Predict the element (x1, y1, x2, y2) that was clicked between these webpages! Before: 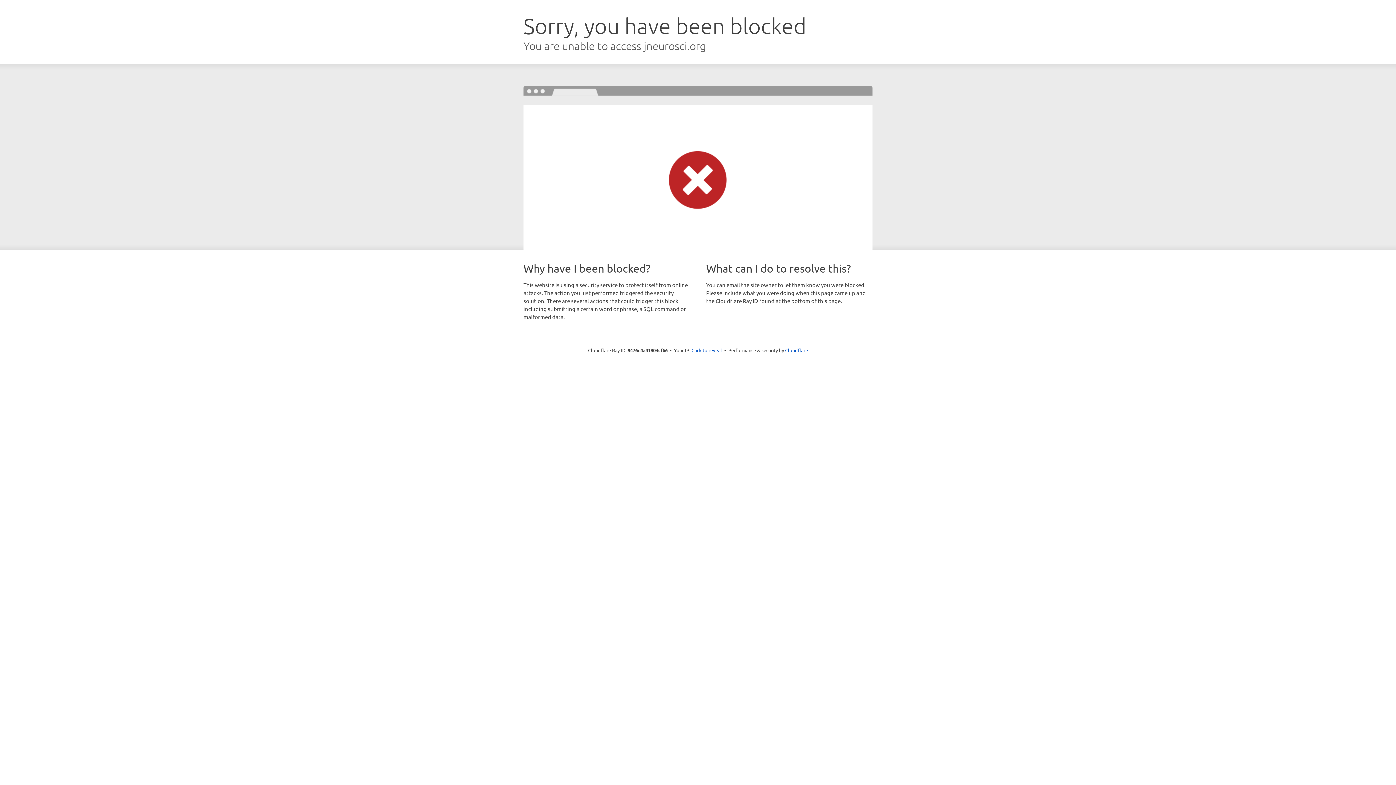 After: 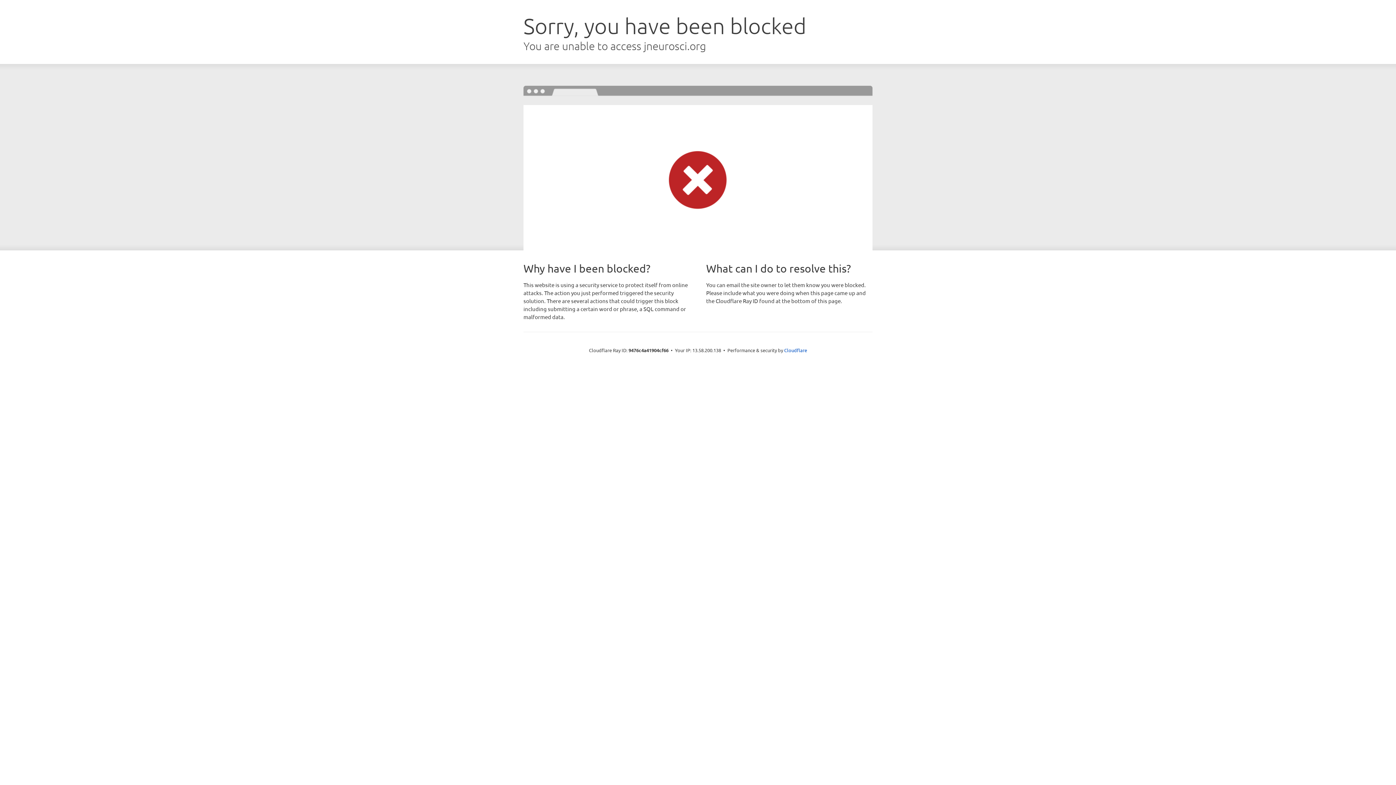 Action: bbox: (691, 346, 722, 353) label: Click to reveal